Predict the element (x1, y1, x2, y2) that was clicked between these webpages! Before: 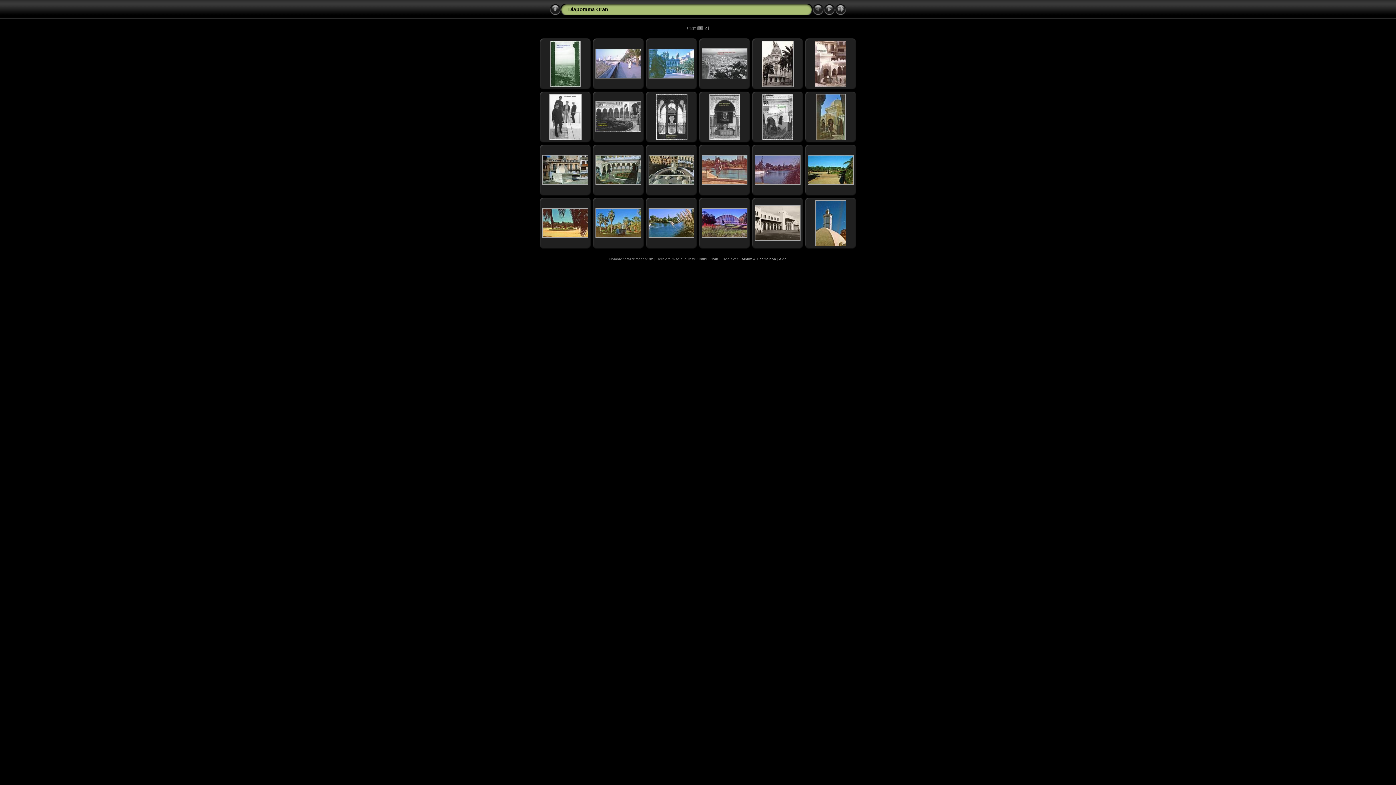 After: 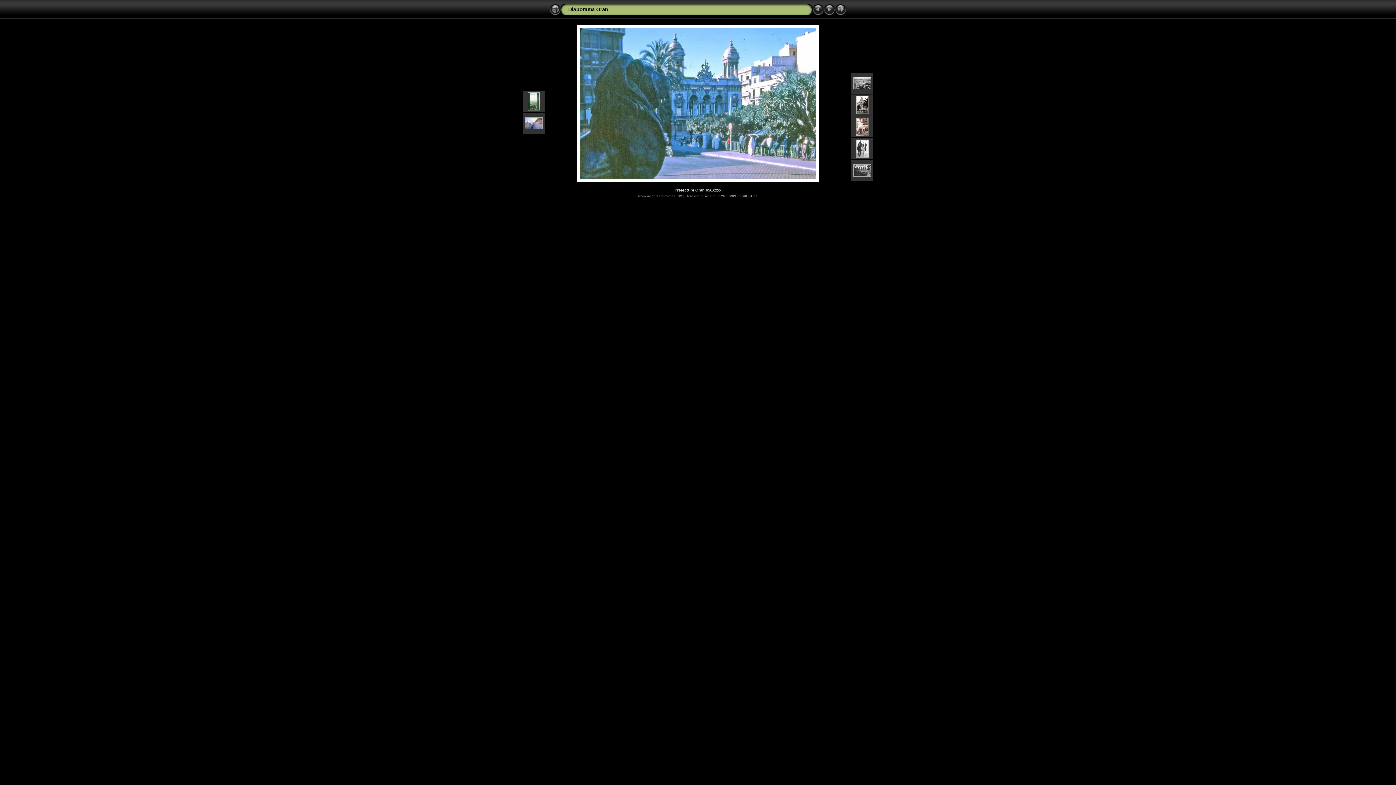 Action: bbox: (648, 74, 694, 79)